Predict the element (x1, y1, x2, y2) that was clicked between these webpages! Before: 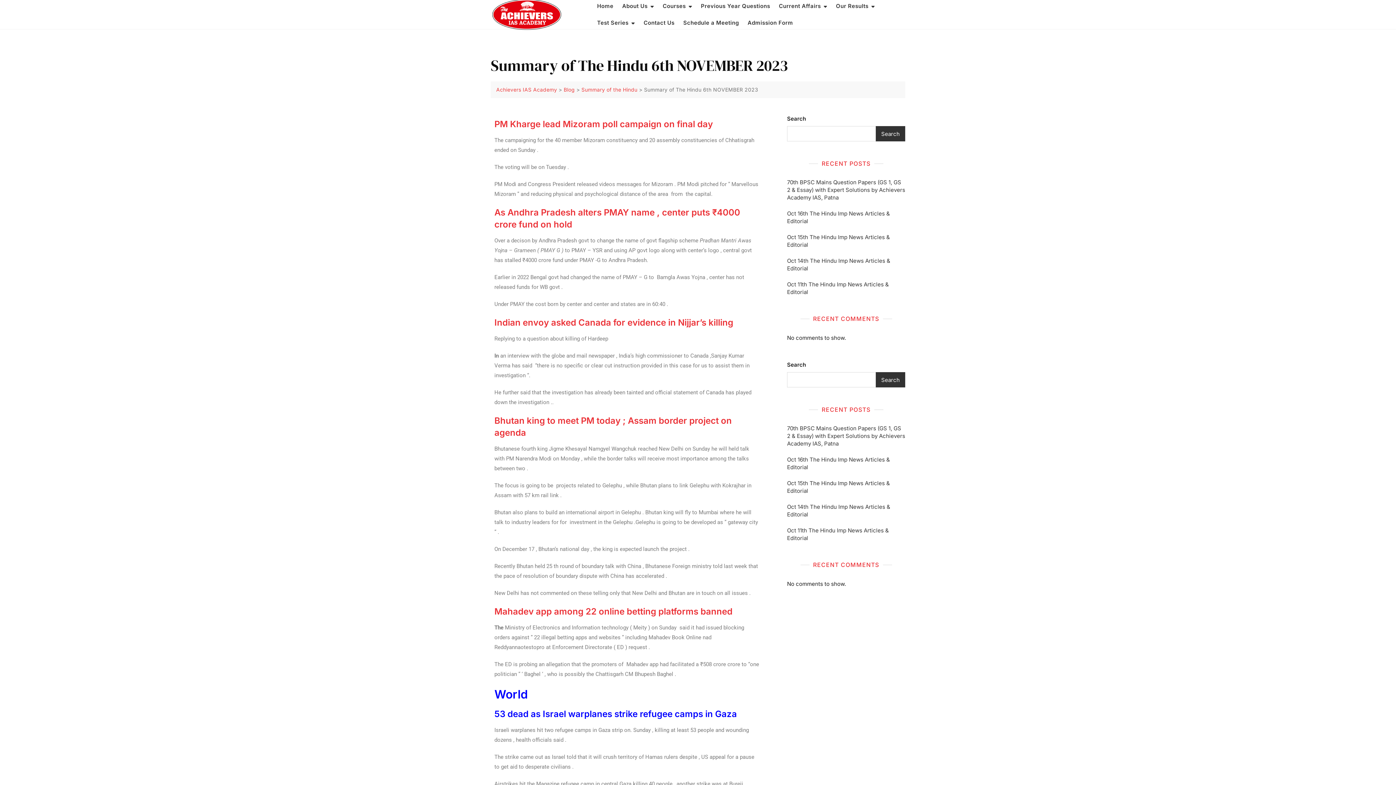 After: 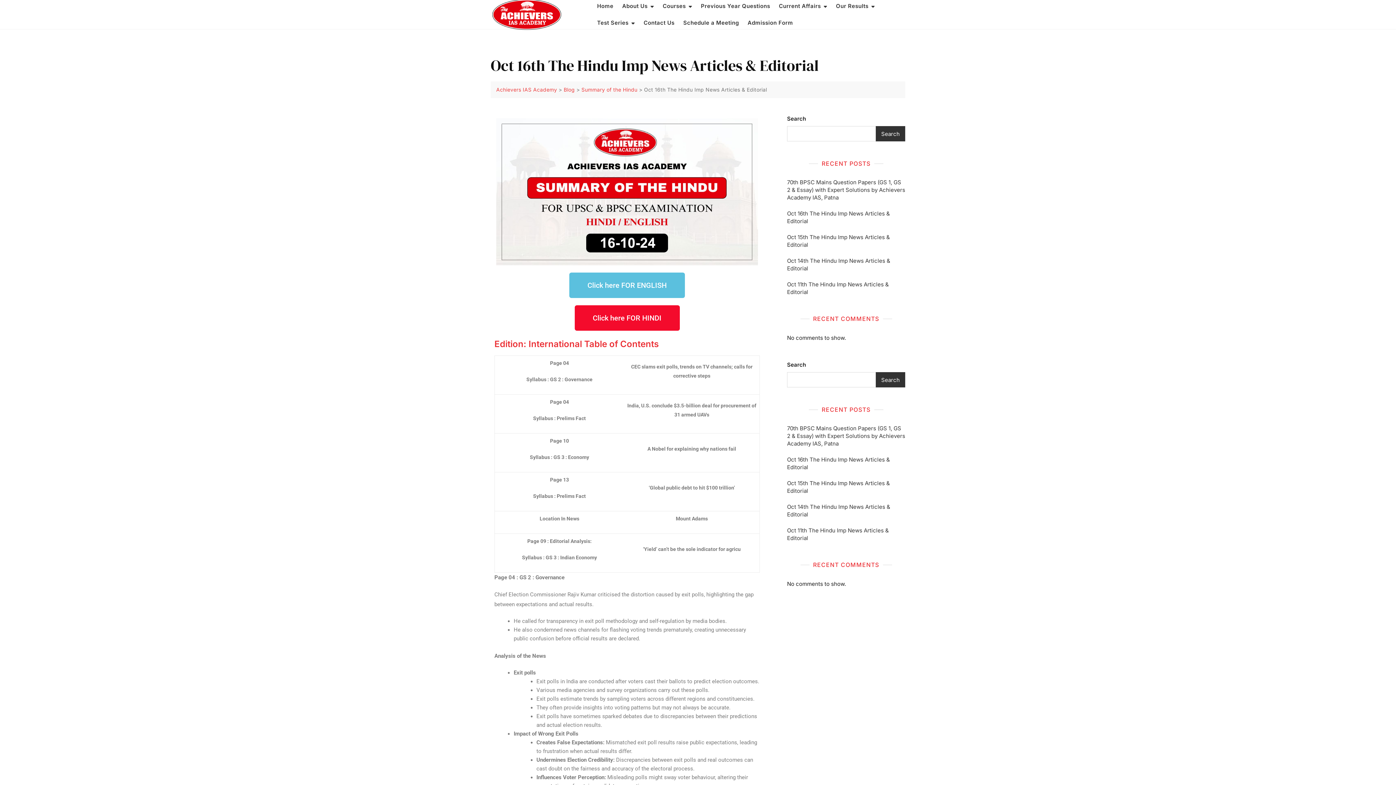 Action: label: Oct 16th The Hindu Imp News Articles & Editorial bbox: (787, 456, 905, 471)